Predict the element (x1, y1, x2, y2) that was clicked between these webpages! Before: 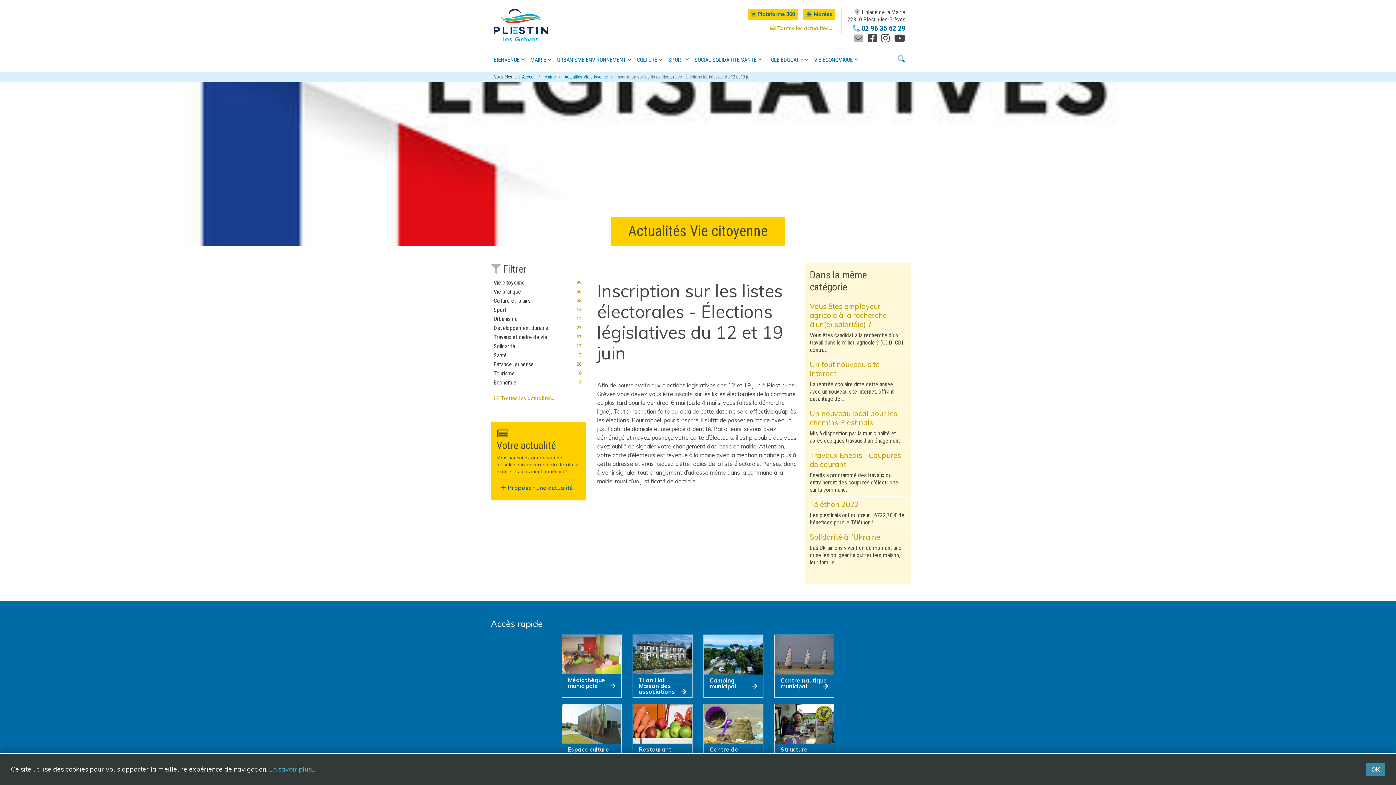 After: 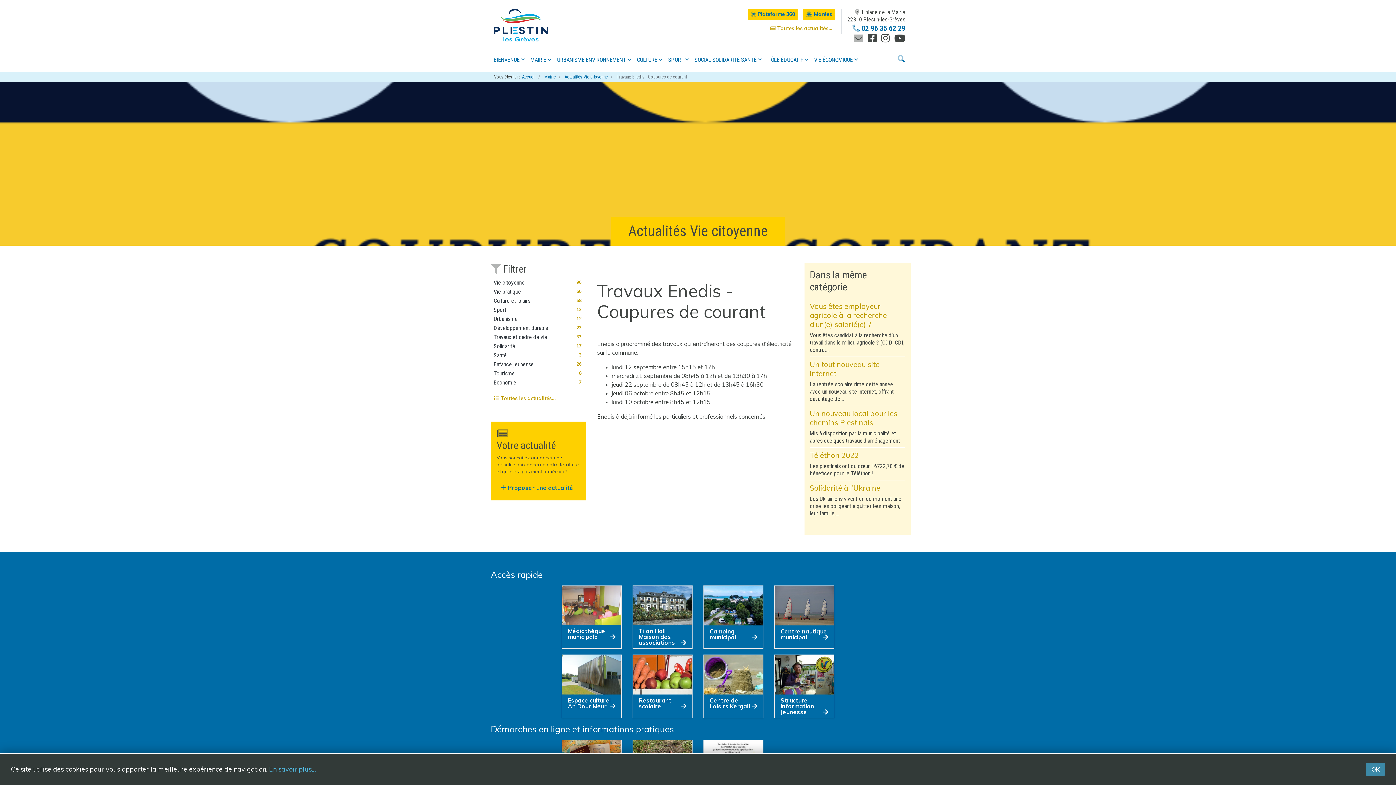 Action: bbox: (810, 450, 905, 469) label: Travaux Enedis - Coupures de courant